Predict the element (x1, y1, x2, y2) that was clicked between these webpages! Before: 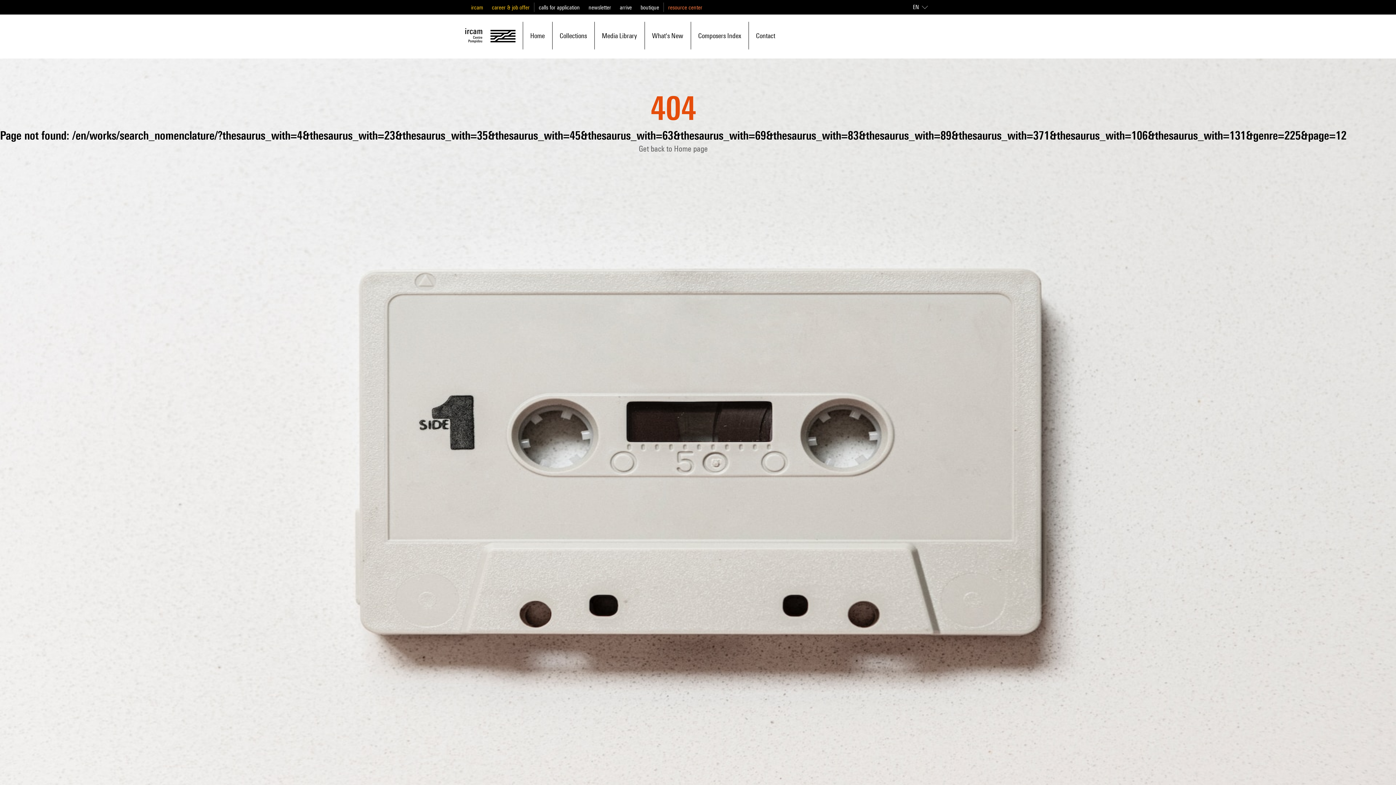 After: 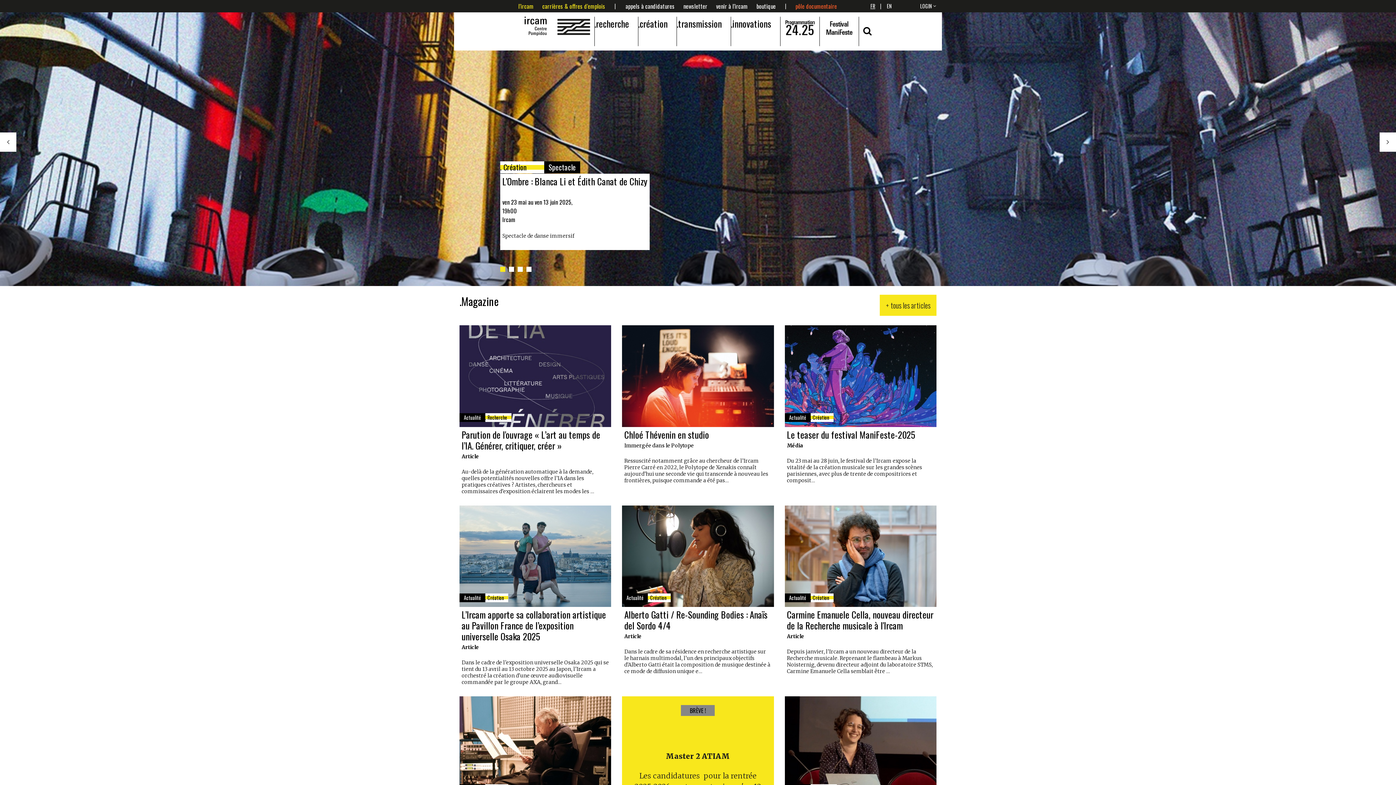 Action: bbox: (640, 4, 659, 10) label: boutique